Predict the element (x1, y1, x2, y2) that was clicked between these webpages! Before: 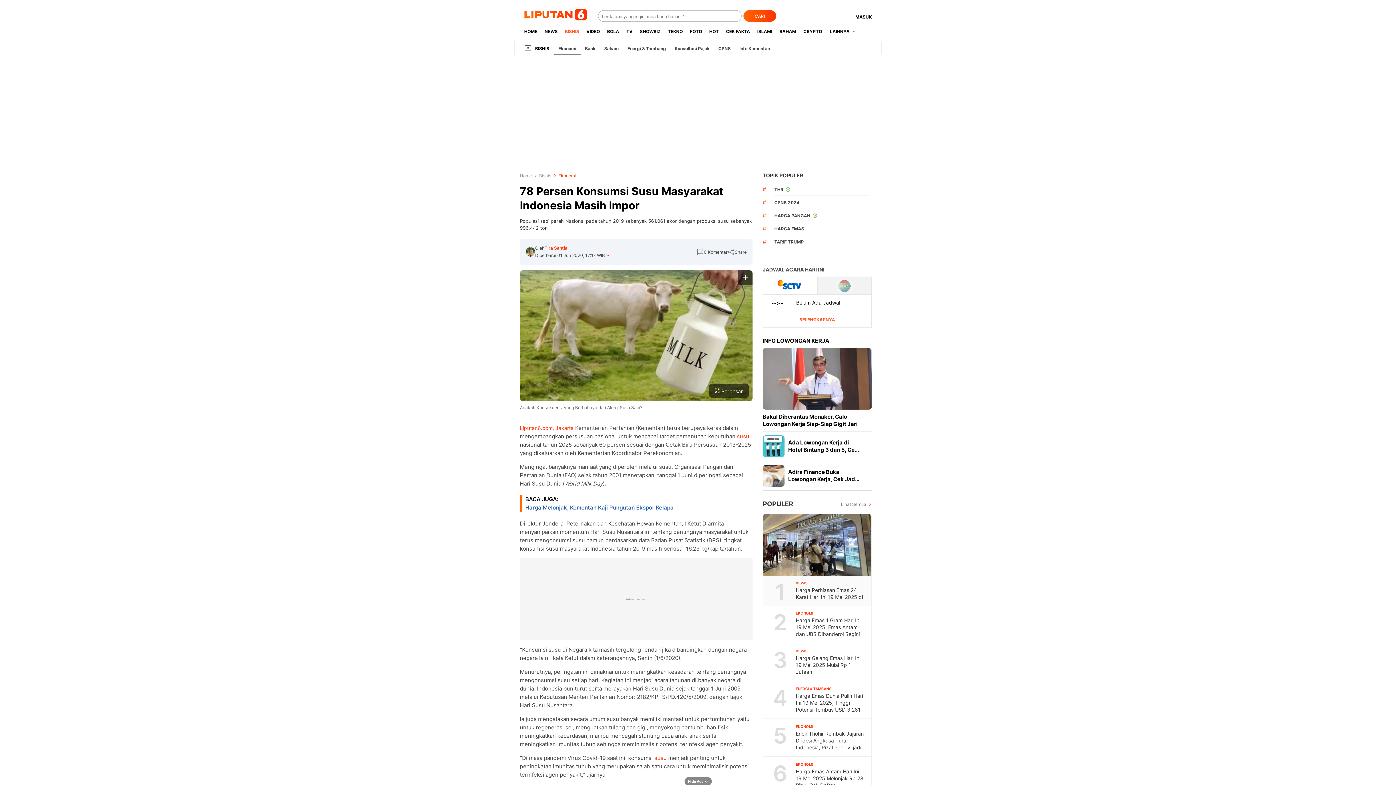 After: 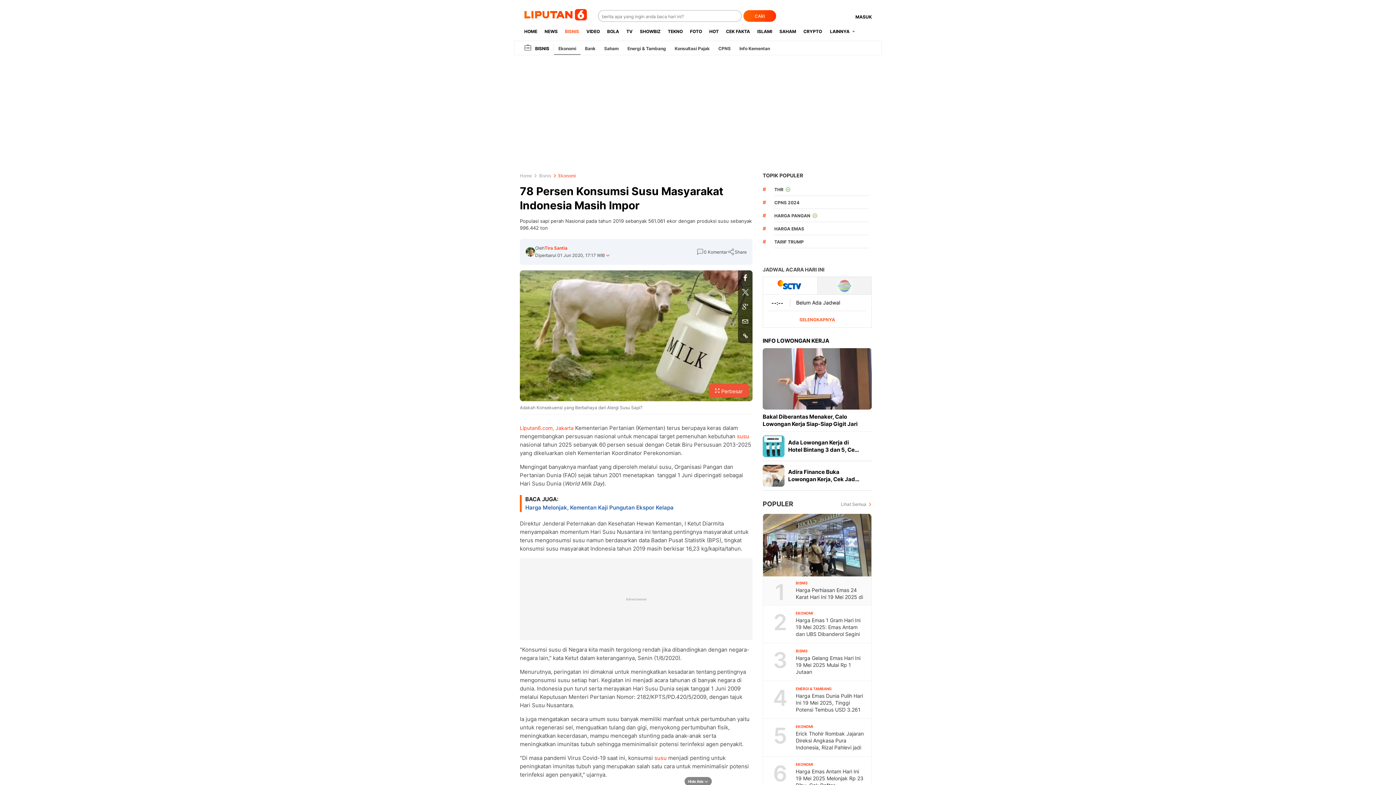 Action: bbox: (738, 386, 752, 401)